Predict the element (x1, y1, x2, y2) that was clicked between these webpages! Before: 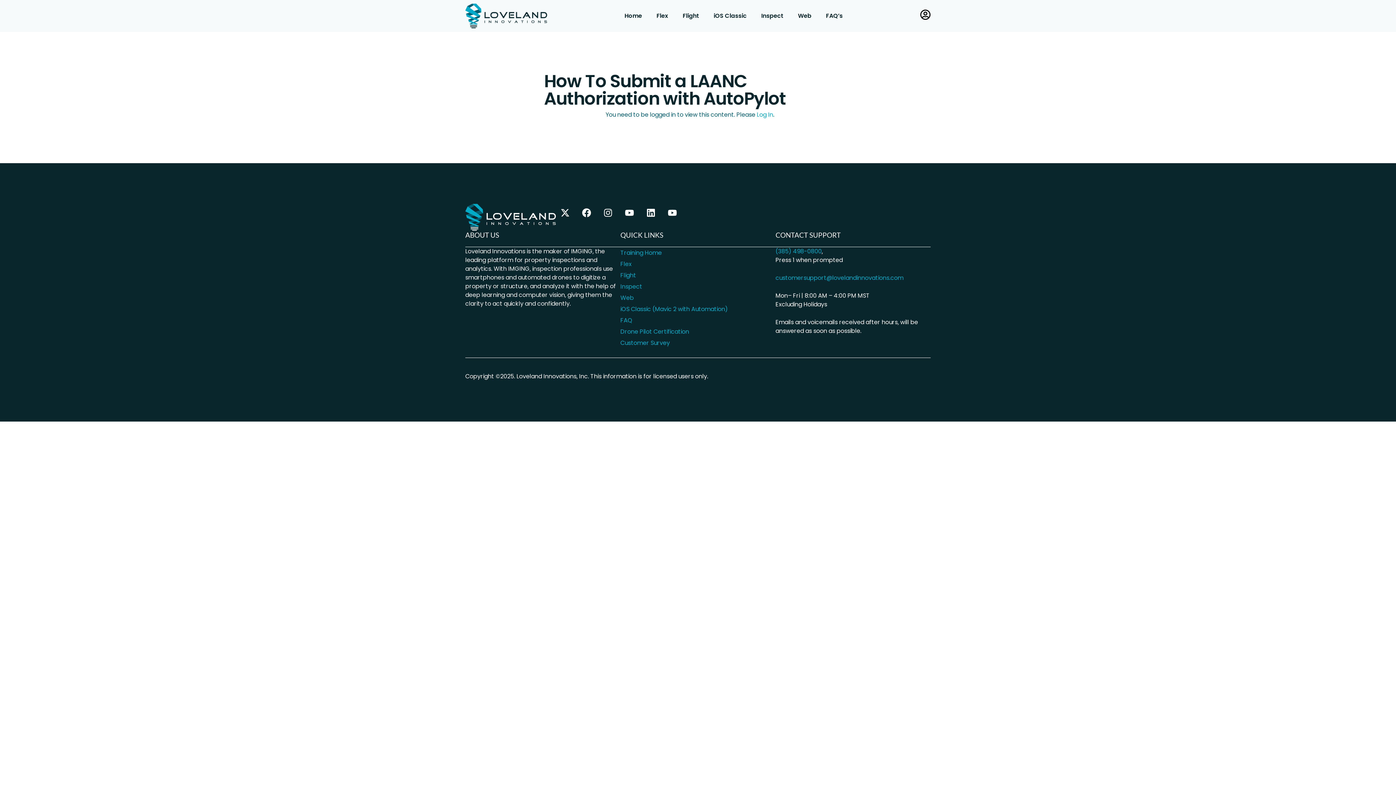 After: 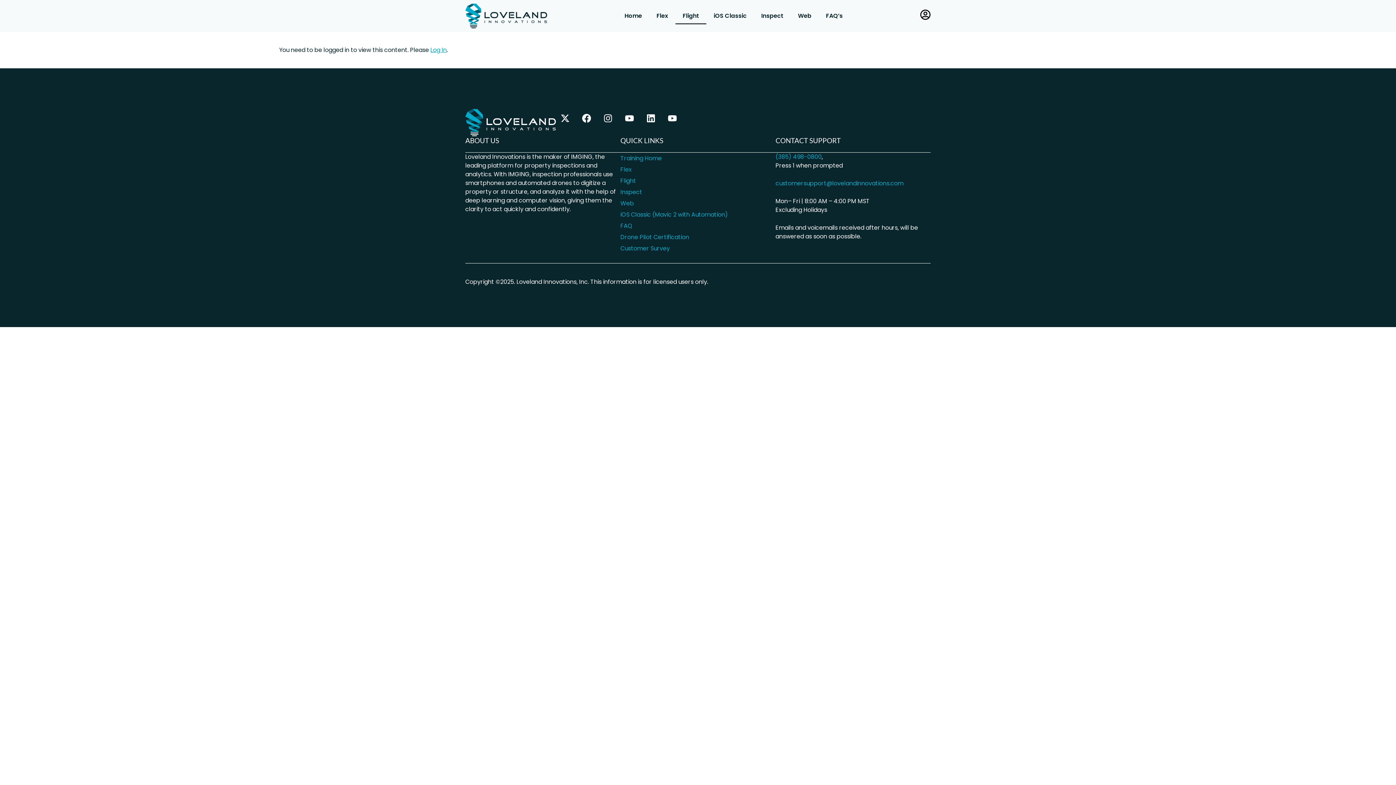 Action: bbox: (675, 7, 706, 24) label: Flight